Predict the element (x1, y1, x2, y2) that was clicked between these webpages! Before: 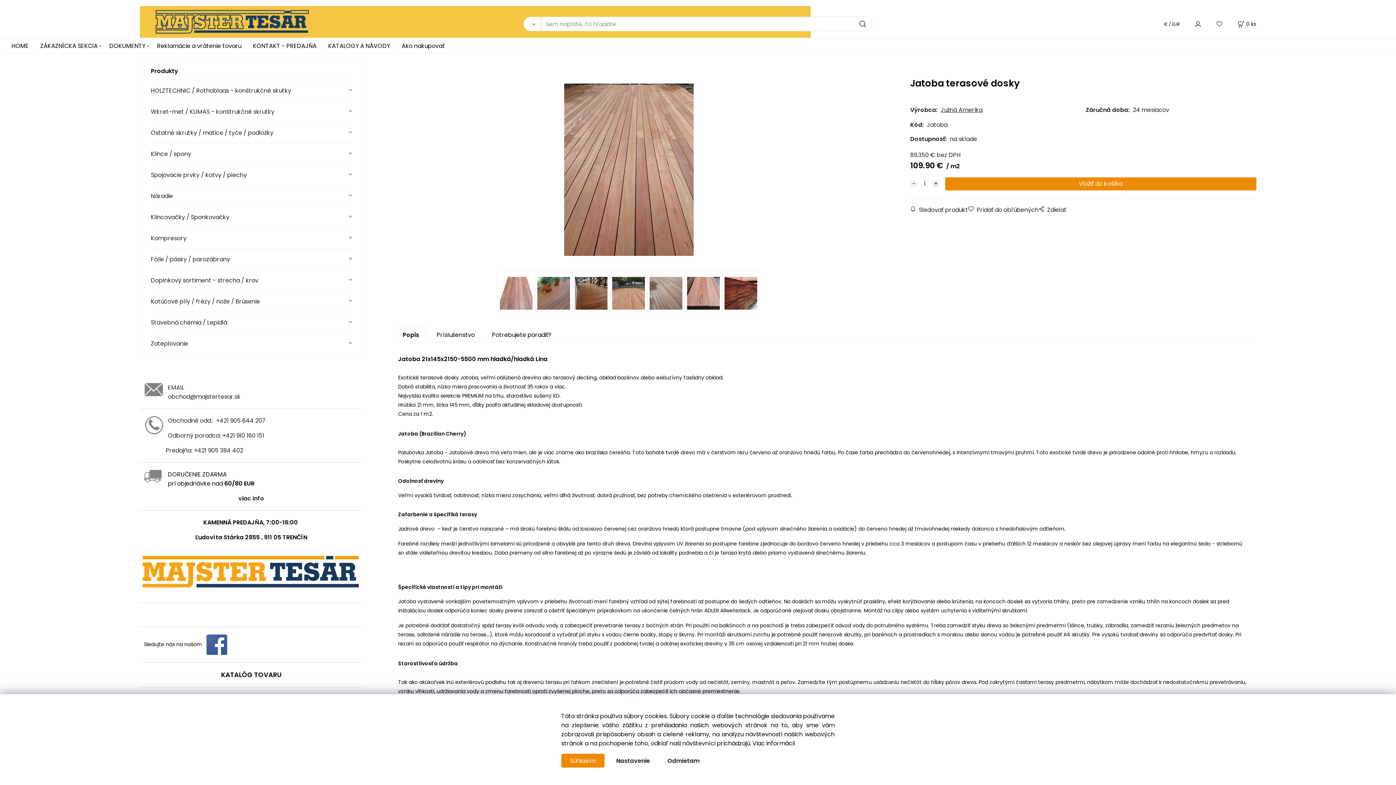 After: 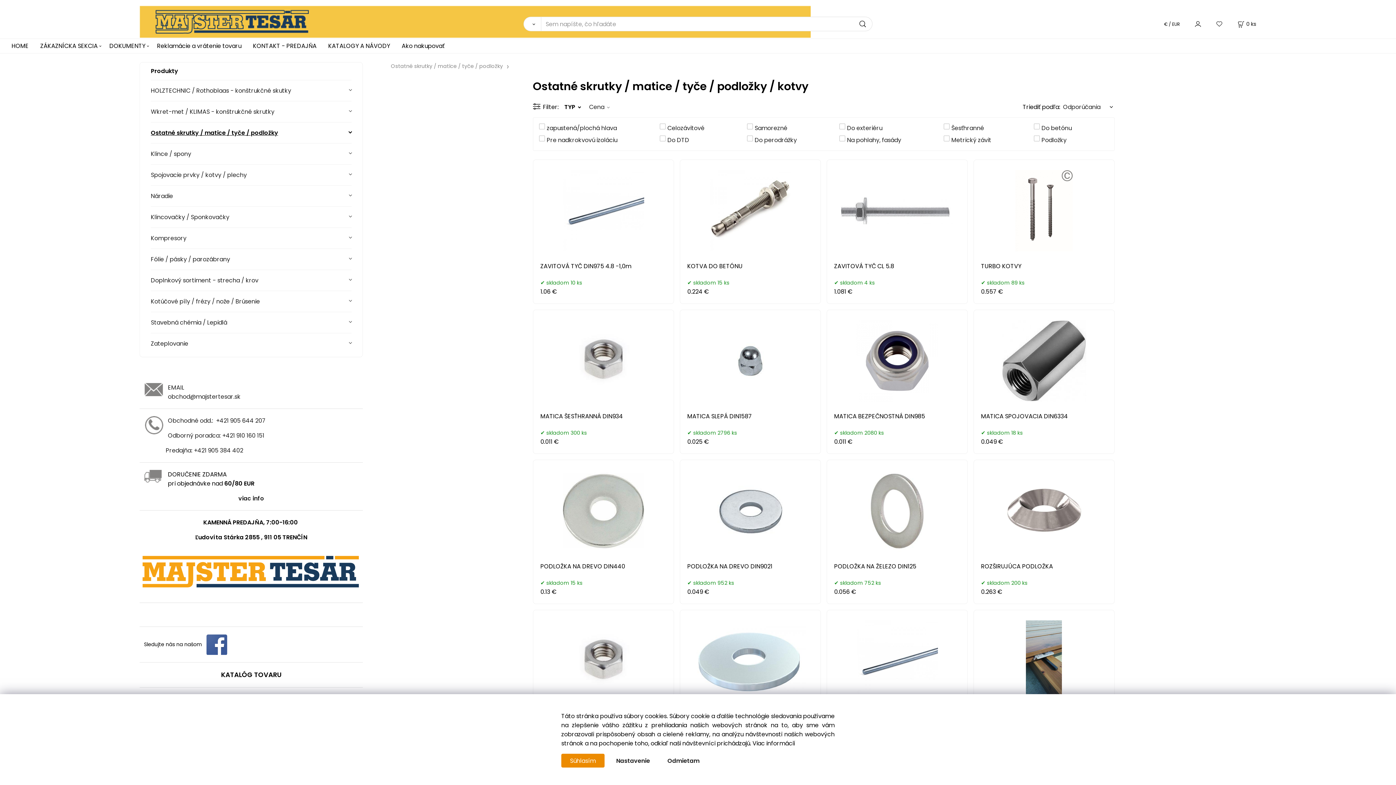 Action: bbox: (150, 122, 351, 143) label: Ostatné skrutky / matice / tyče / podložky